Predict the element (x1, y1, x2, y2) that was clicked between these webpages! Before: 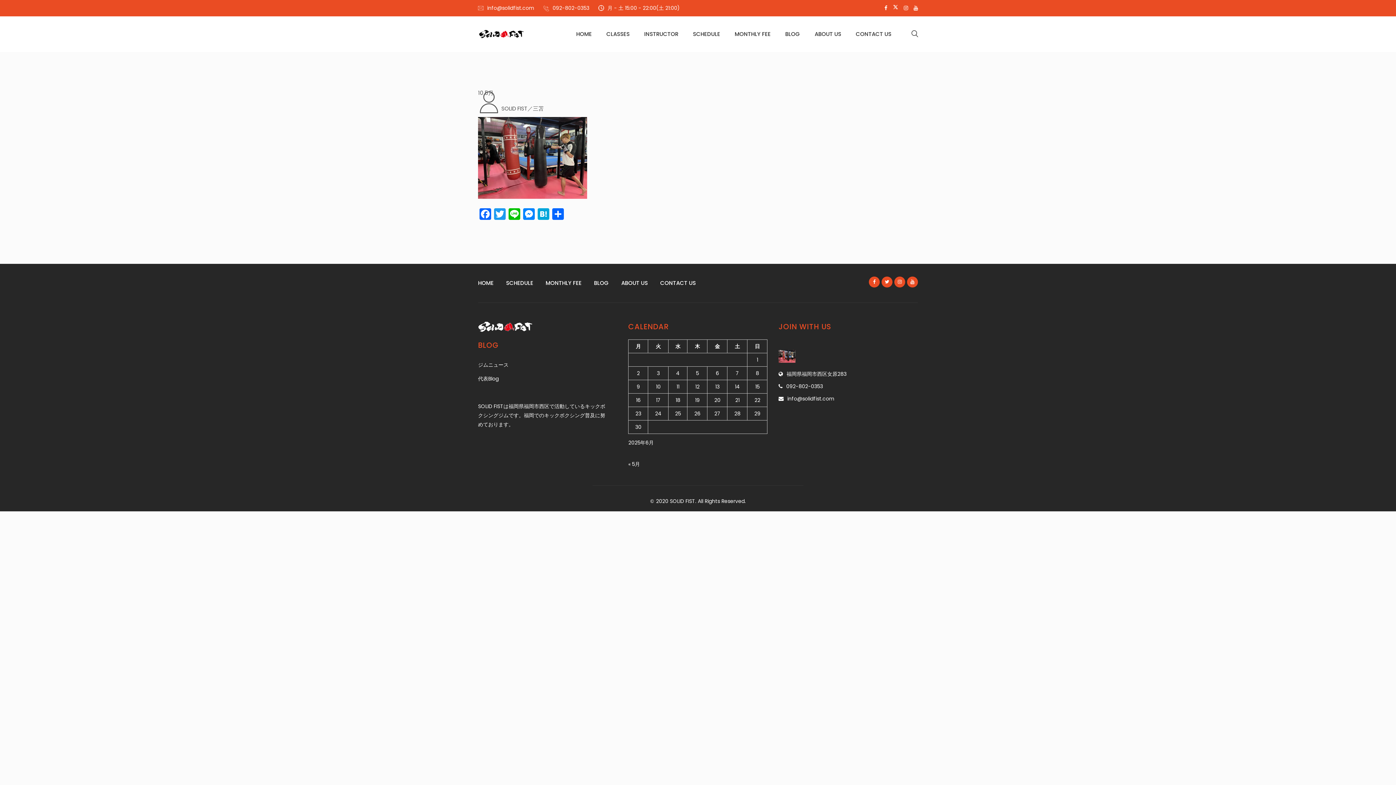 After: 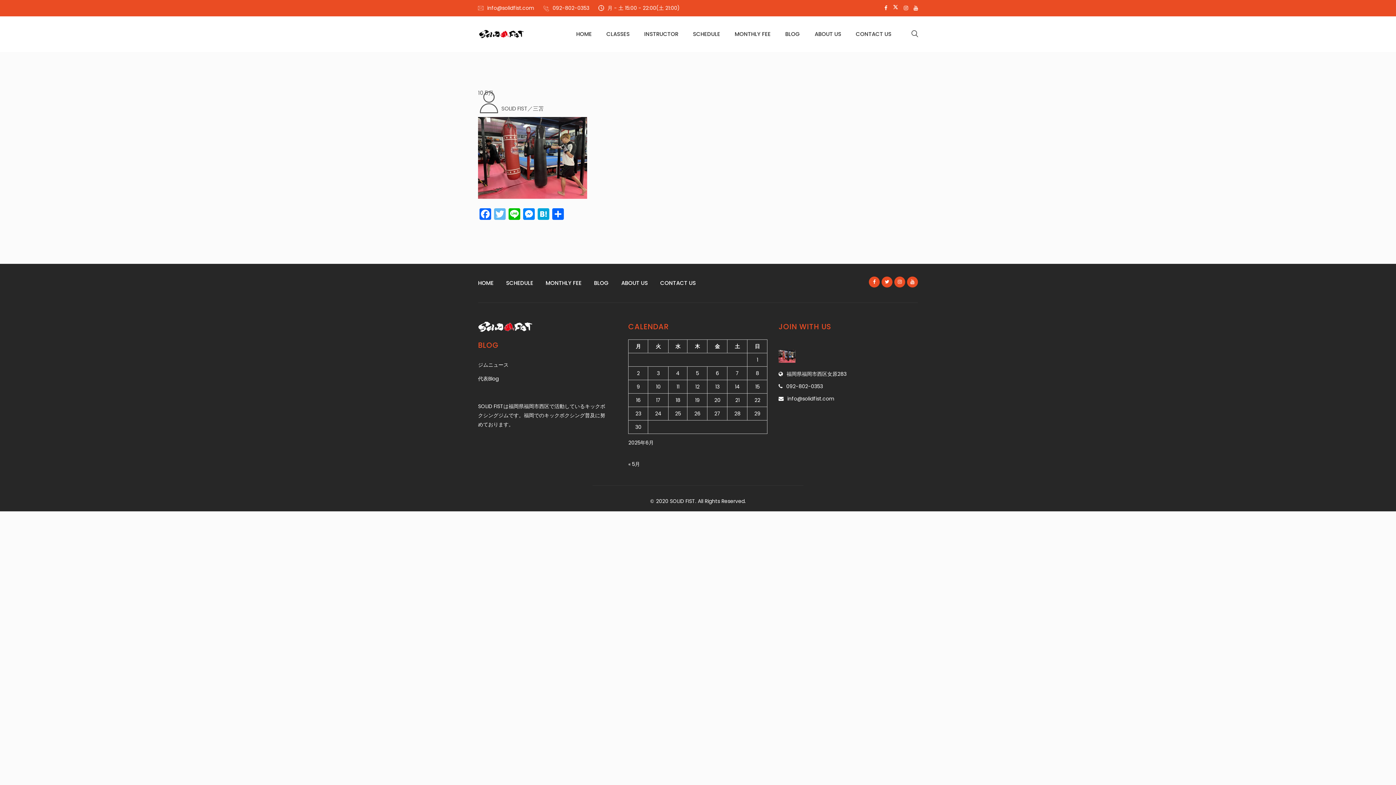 Action: bbox: (492, 208, 507, 221) label: Twitter